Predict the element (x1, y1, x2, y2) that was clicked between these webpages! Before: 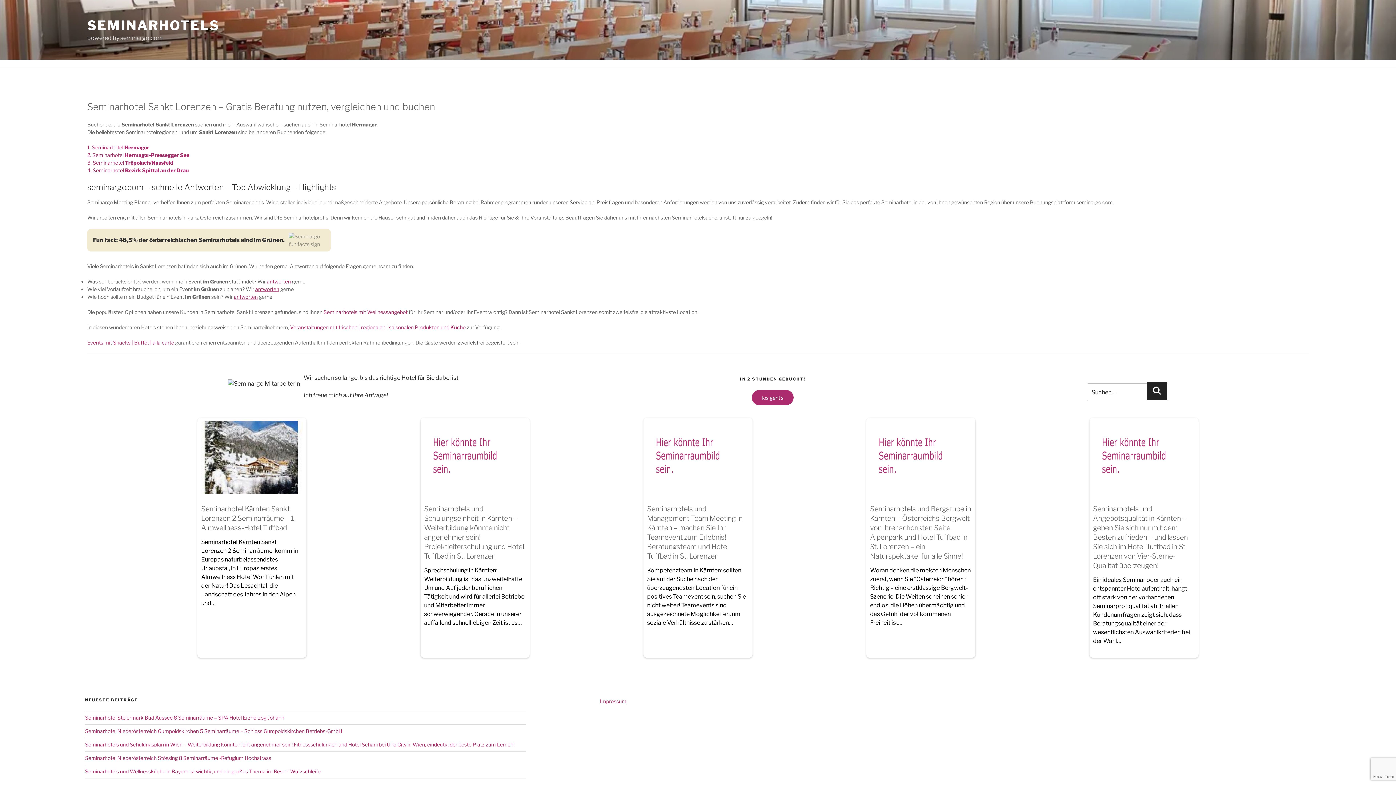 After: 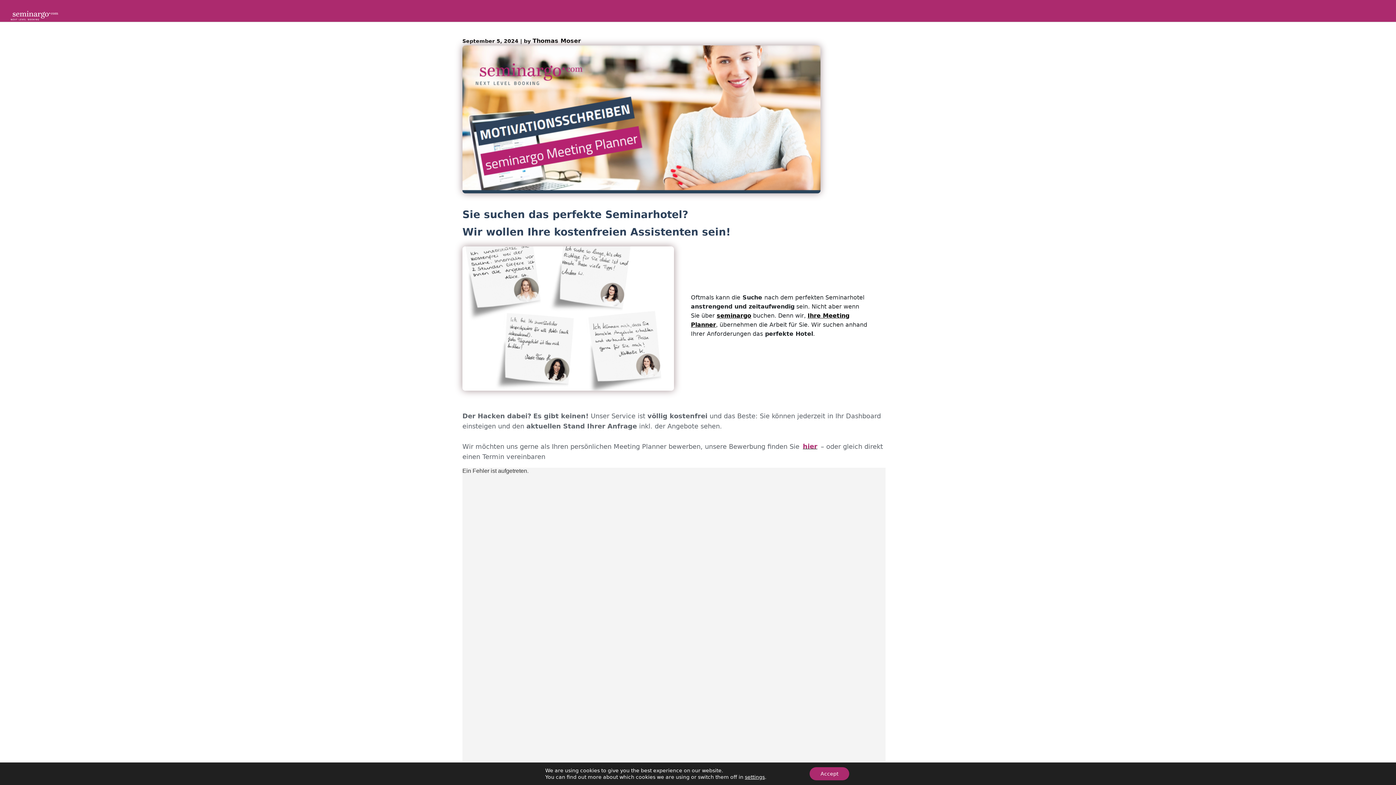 Action: label: antworten bbox: (233, 293, 257, 299)